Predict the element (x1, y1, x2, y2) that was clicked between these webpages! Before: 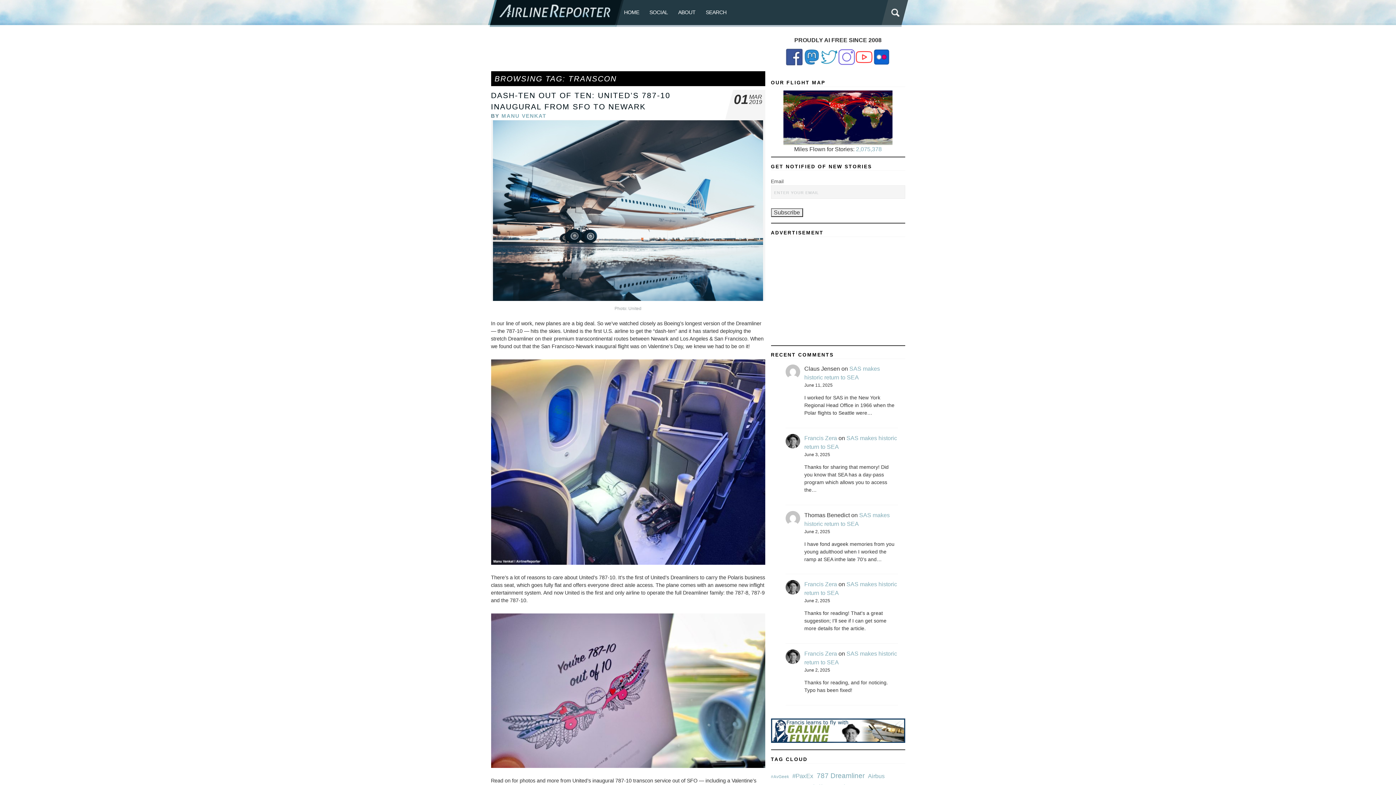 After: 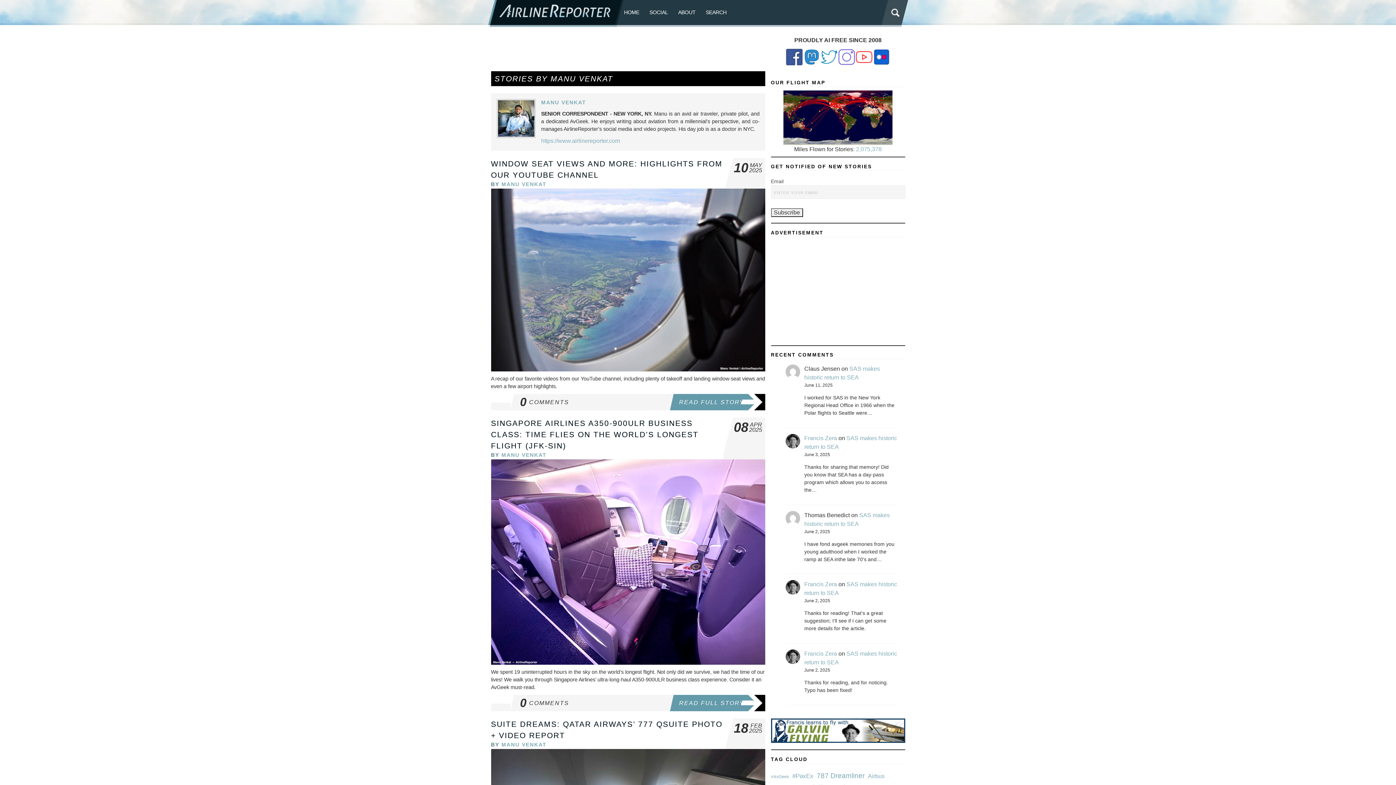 Action: label: MANU VENKAT bbox: (501, 113, 546, 118)